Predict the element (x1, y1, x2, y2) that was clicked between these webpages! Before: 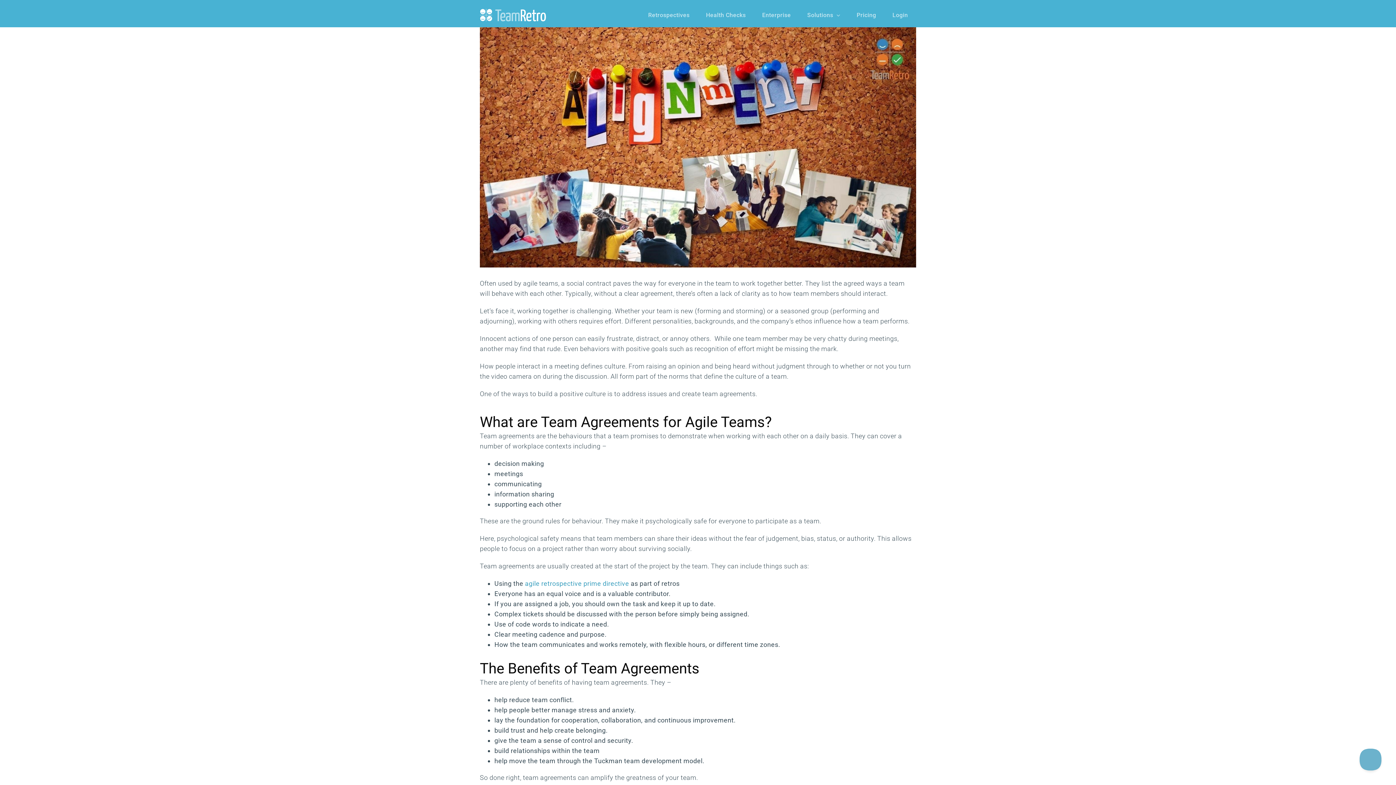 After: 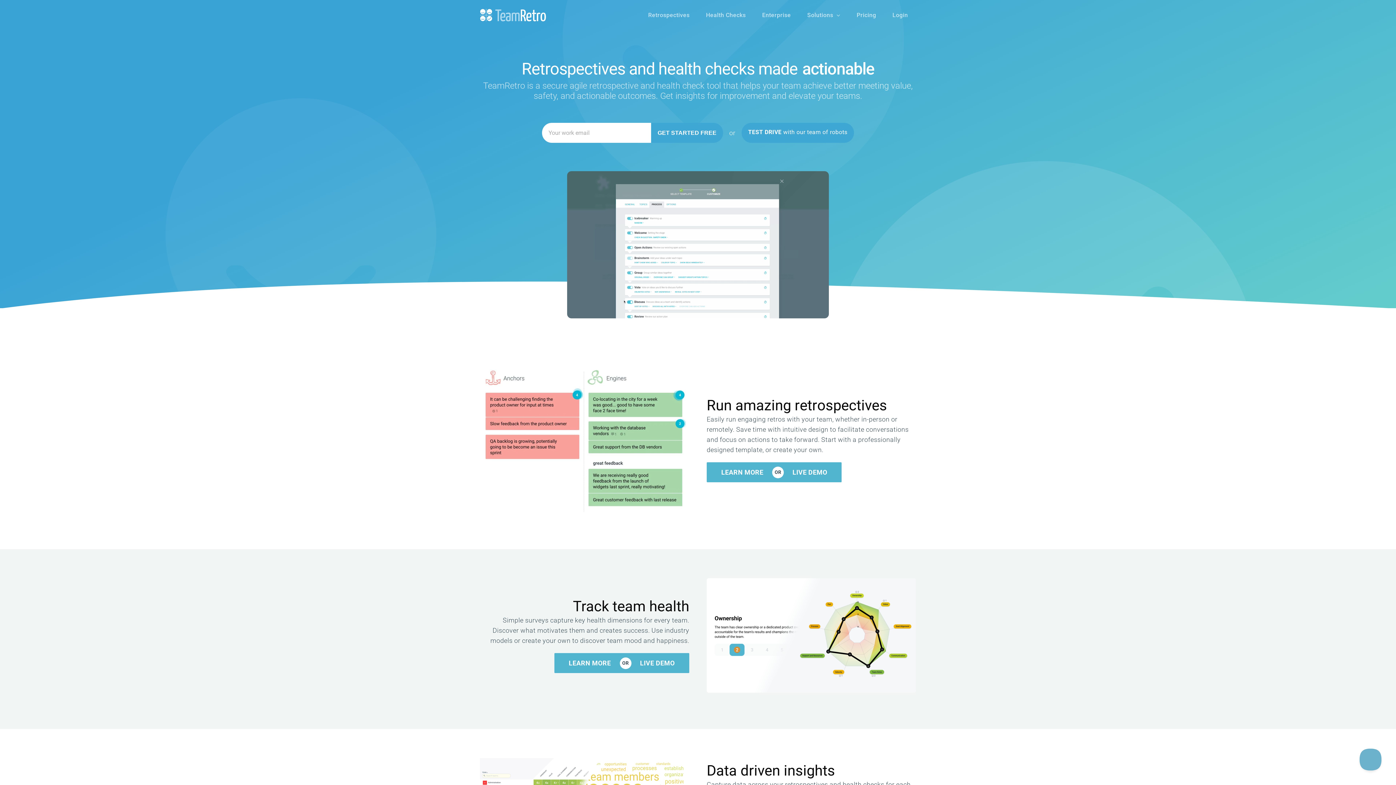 Action: bbox: (480, 8, 546, 21)